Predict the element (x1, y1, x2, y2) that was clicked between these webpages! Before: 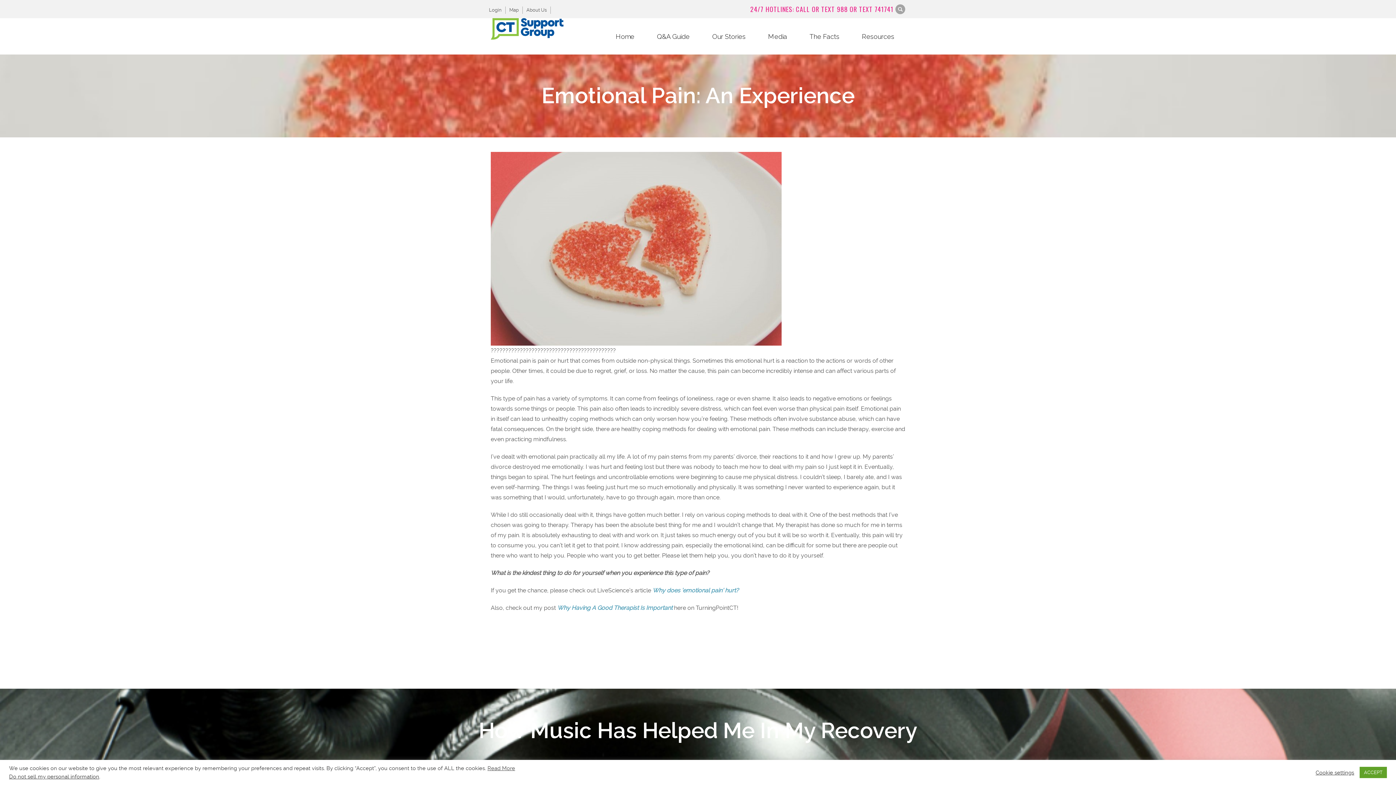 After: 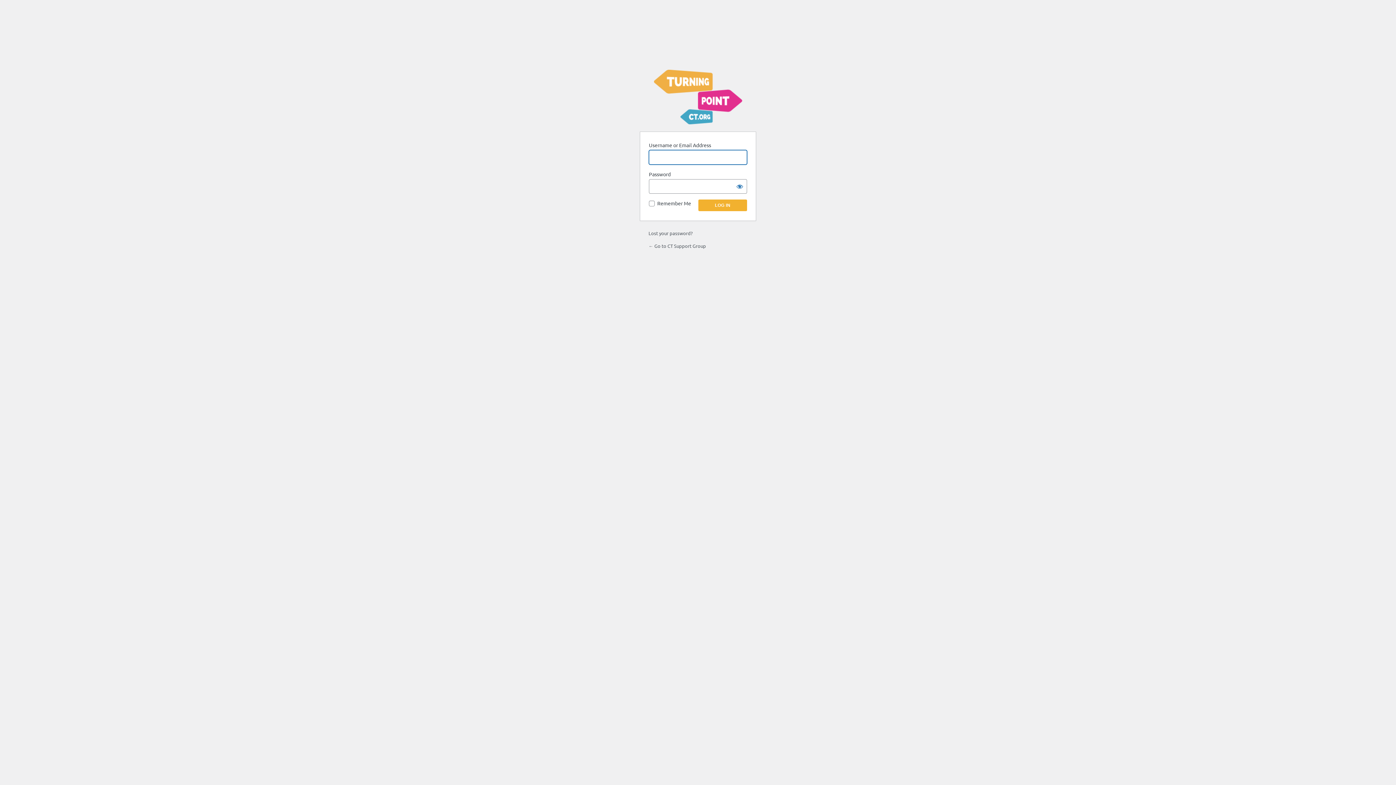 Action: label: Login bbox: (489, 6, 501, 13)